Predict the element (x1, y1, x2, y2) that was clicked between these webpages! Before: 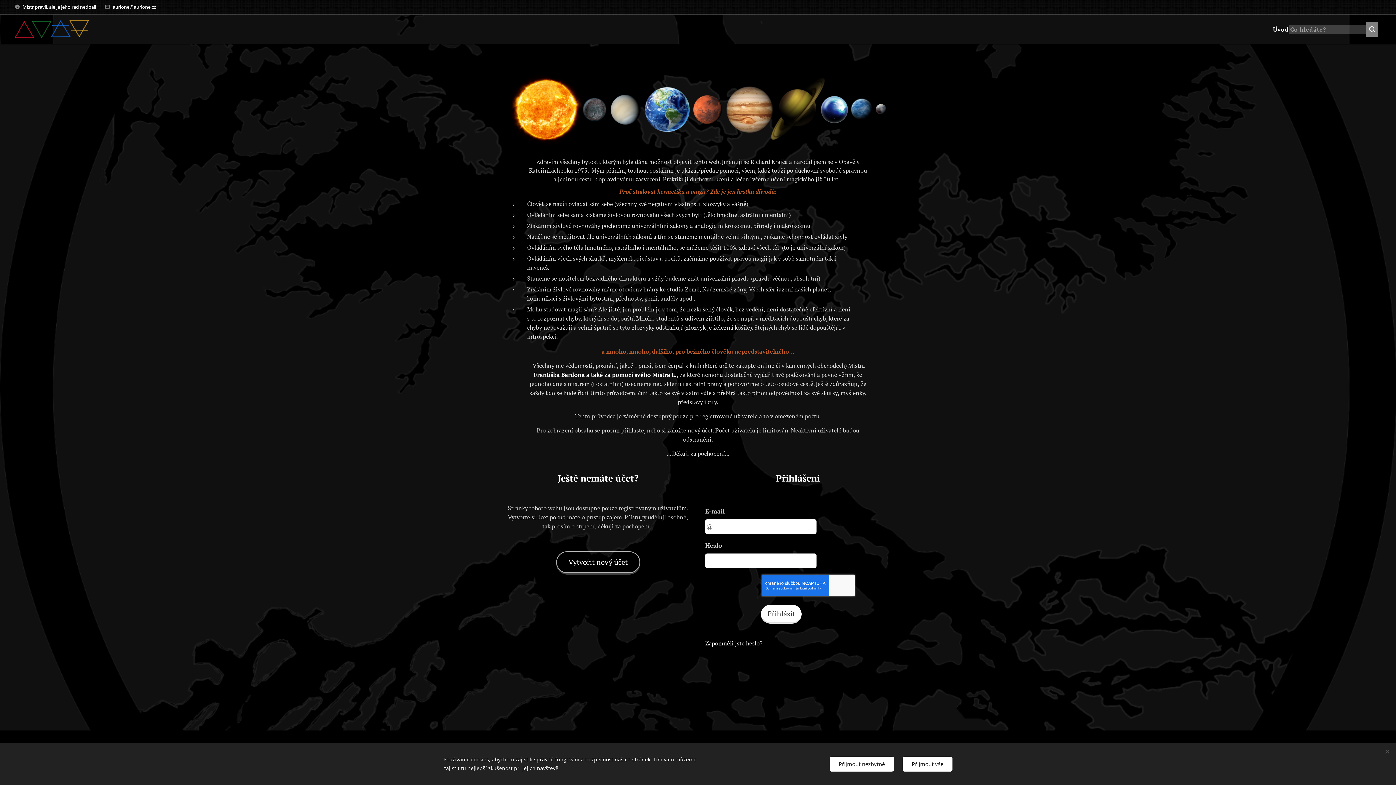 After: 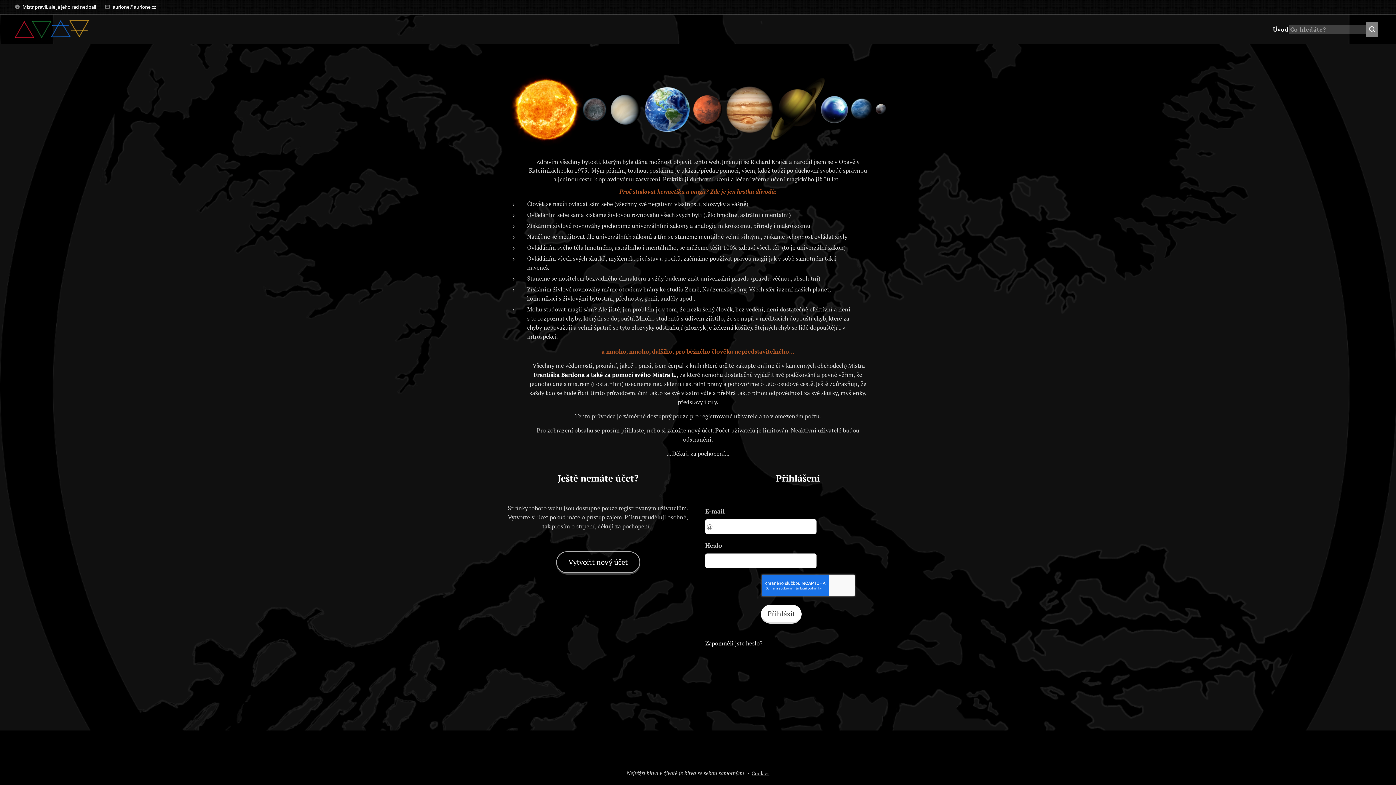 Action: bbox: (902, 756, 952, 771) label: Přijmout vše